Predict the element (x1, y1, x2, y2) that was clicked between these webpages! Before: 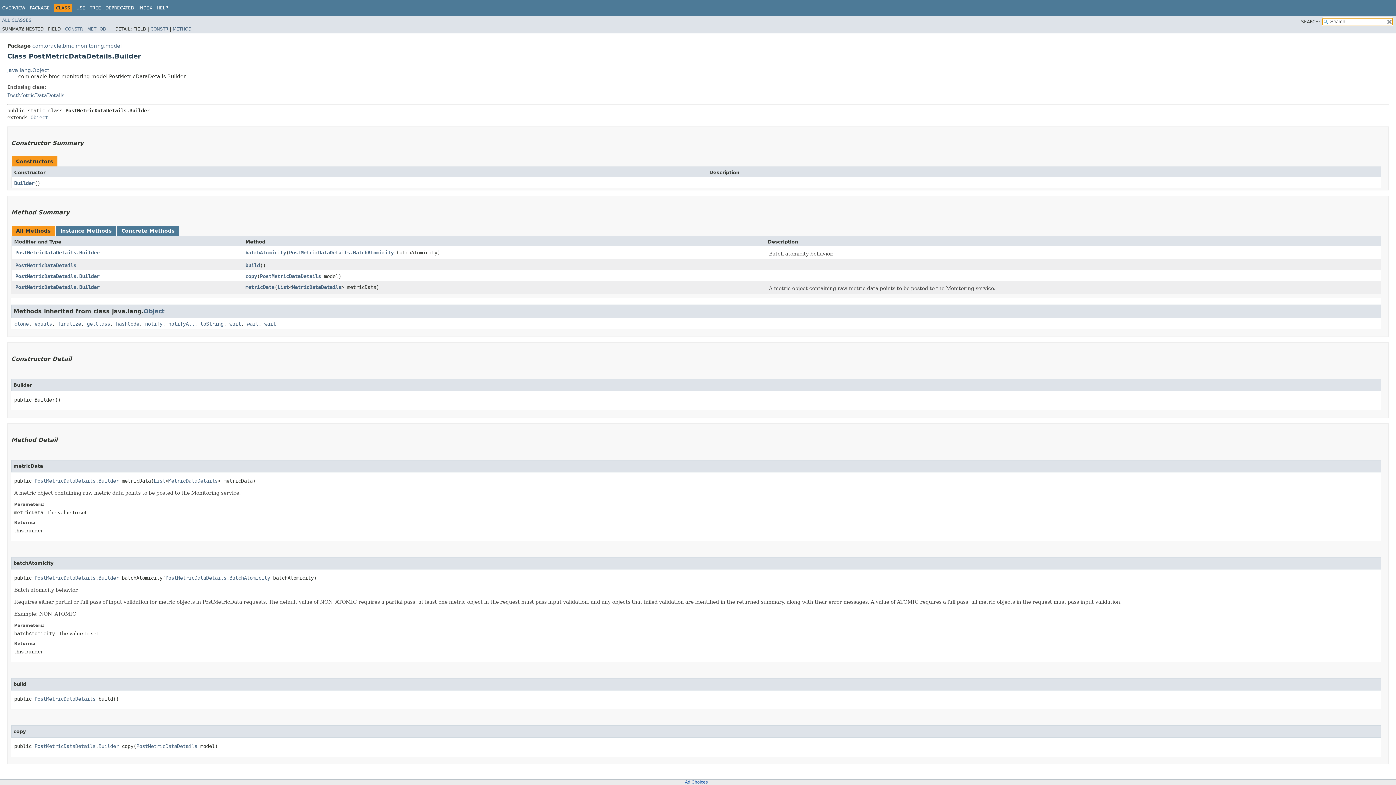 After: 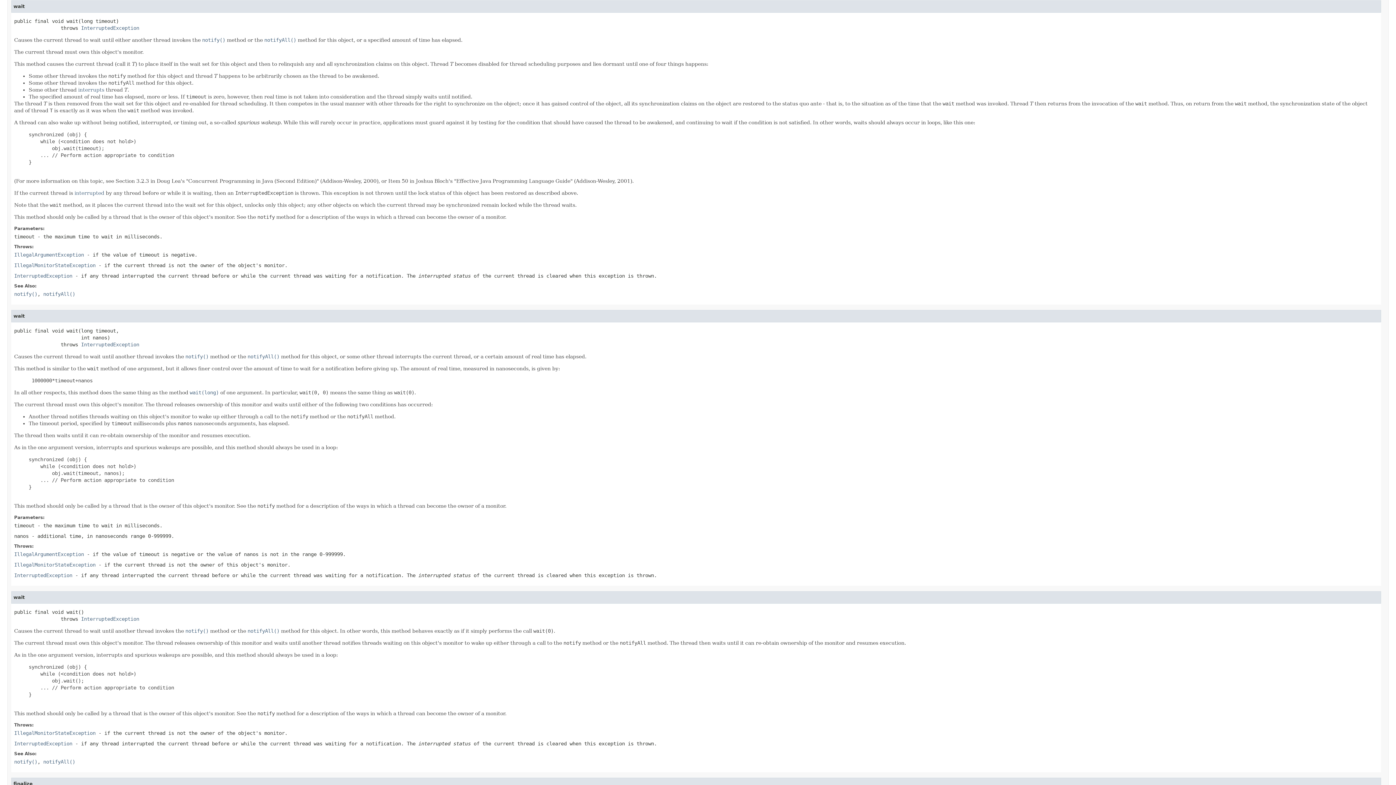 Action: label: wait bbox: (246, 320, 258, 326)